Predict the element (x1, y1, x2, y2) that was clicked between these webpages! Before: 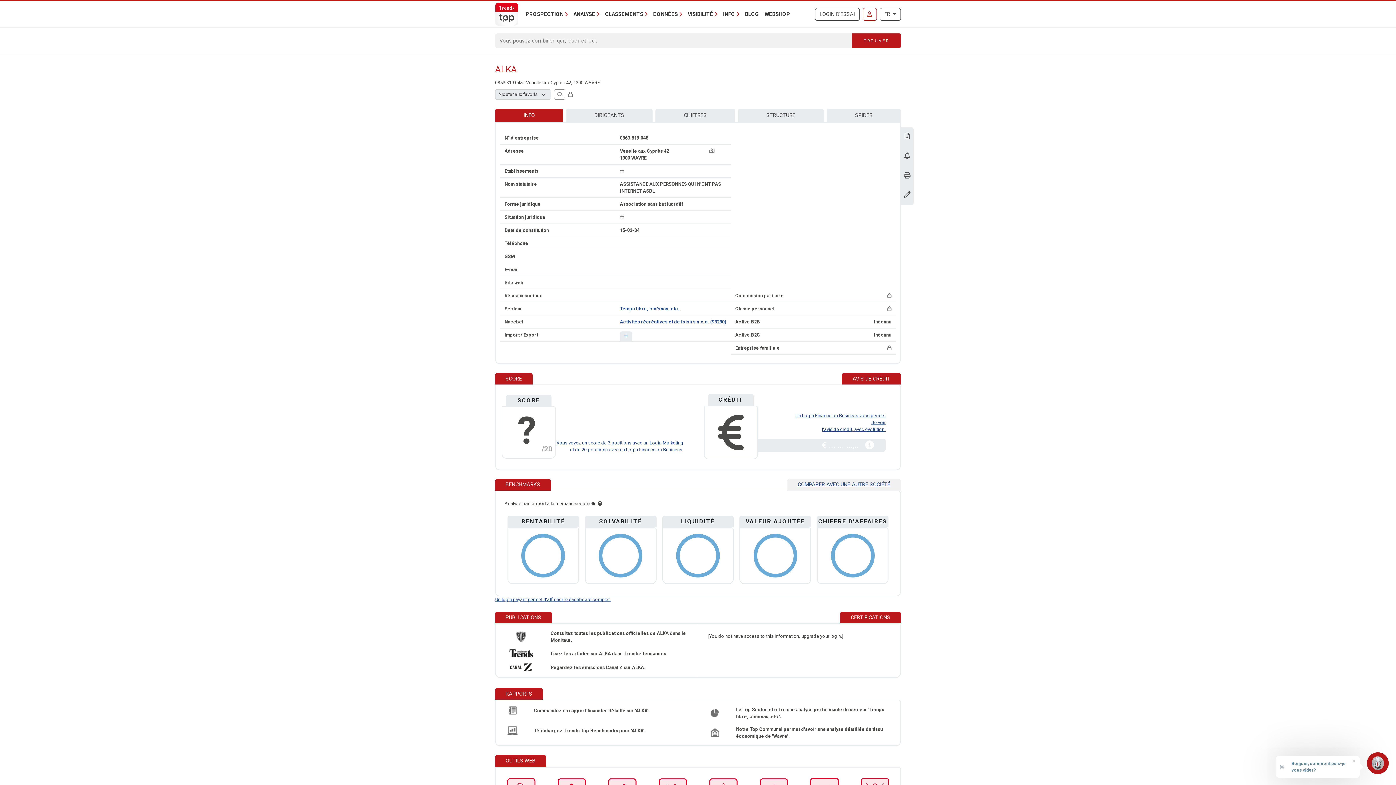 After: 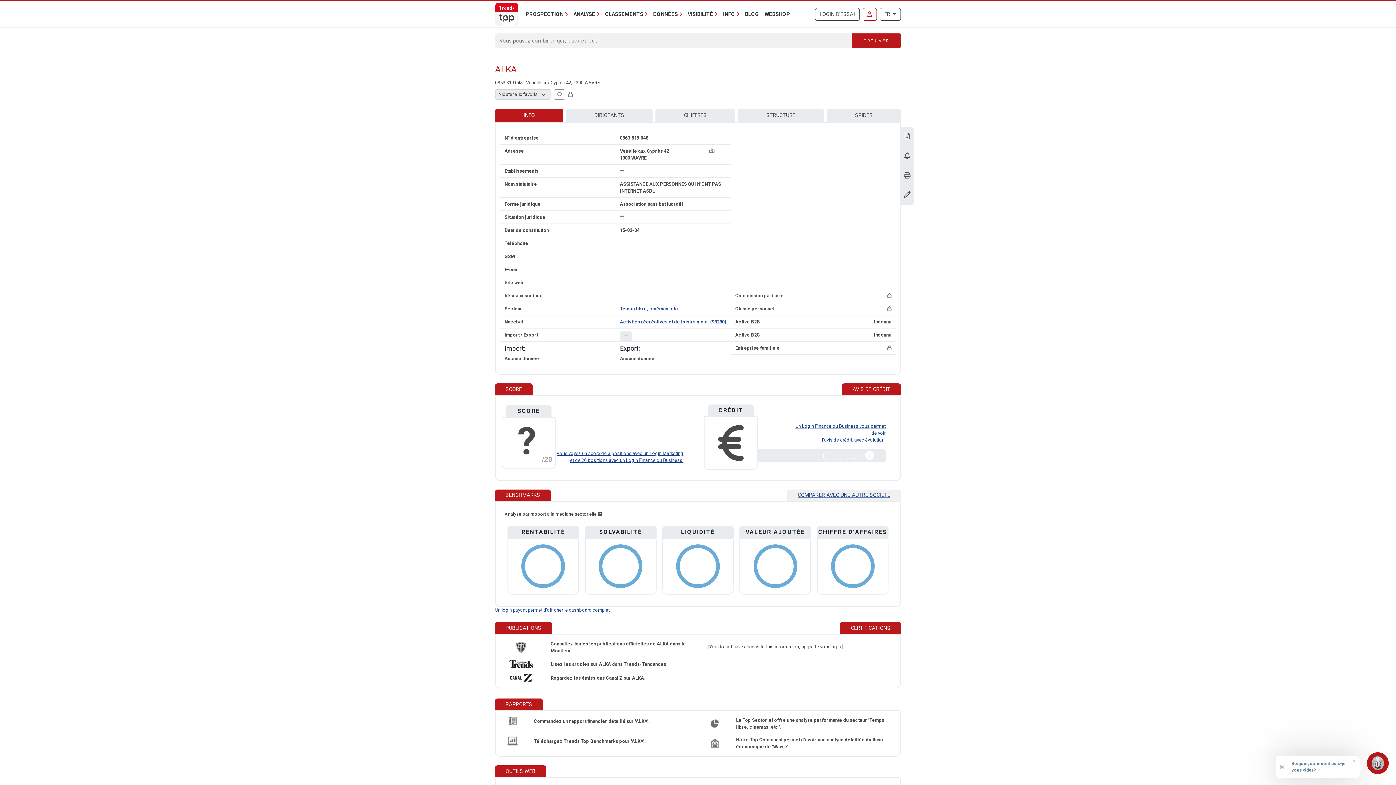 Action: bbox: (620, 331, 632, 341)